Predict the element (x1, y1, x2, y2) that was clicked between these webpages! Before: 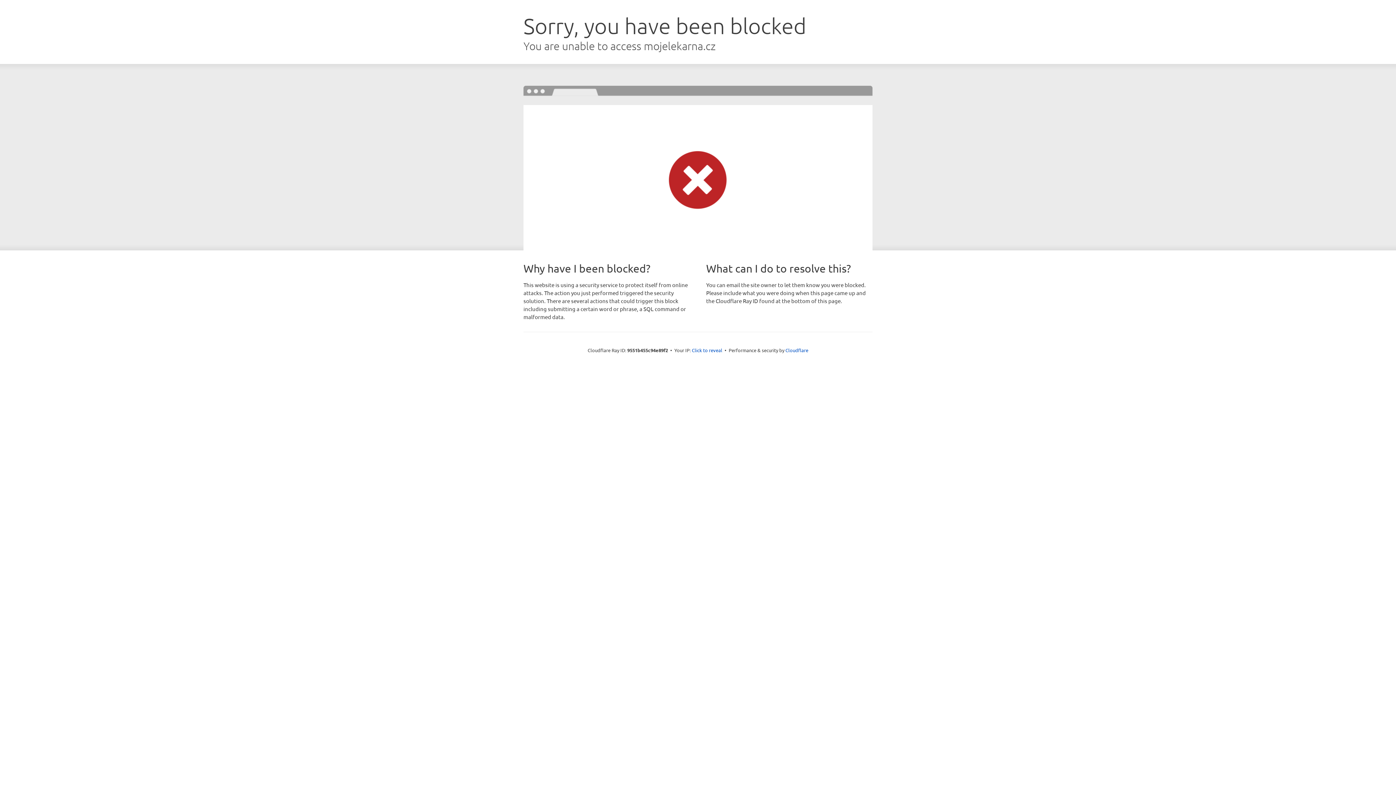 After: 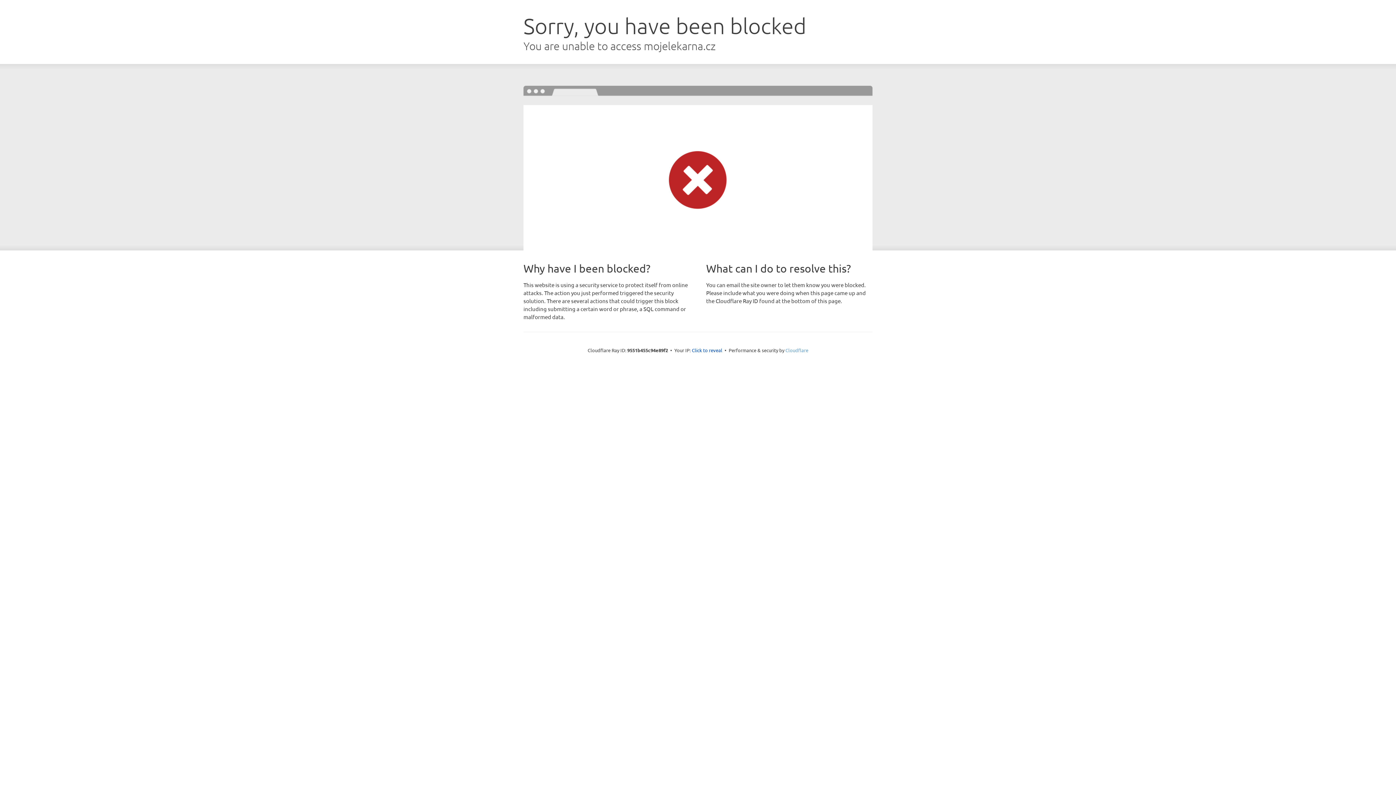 Action: bbox: (785, 347, 808, 353) label: Cloudflare